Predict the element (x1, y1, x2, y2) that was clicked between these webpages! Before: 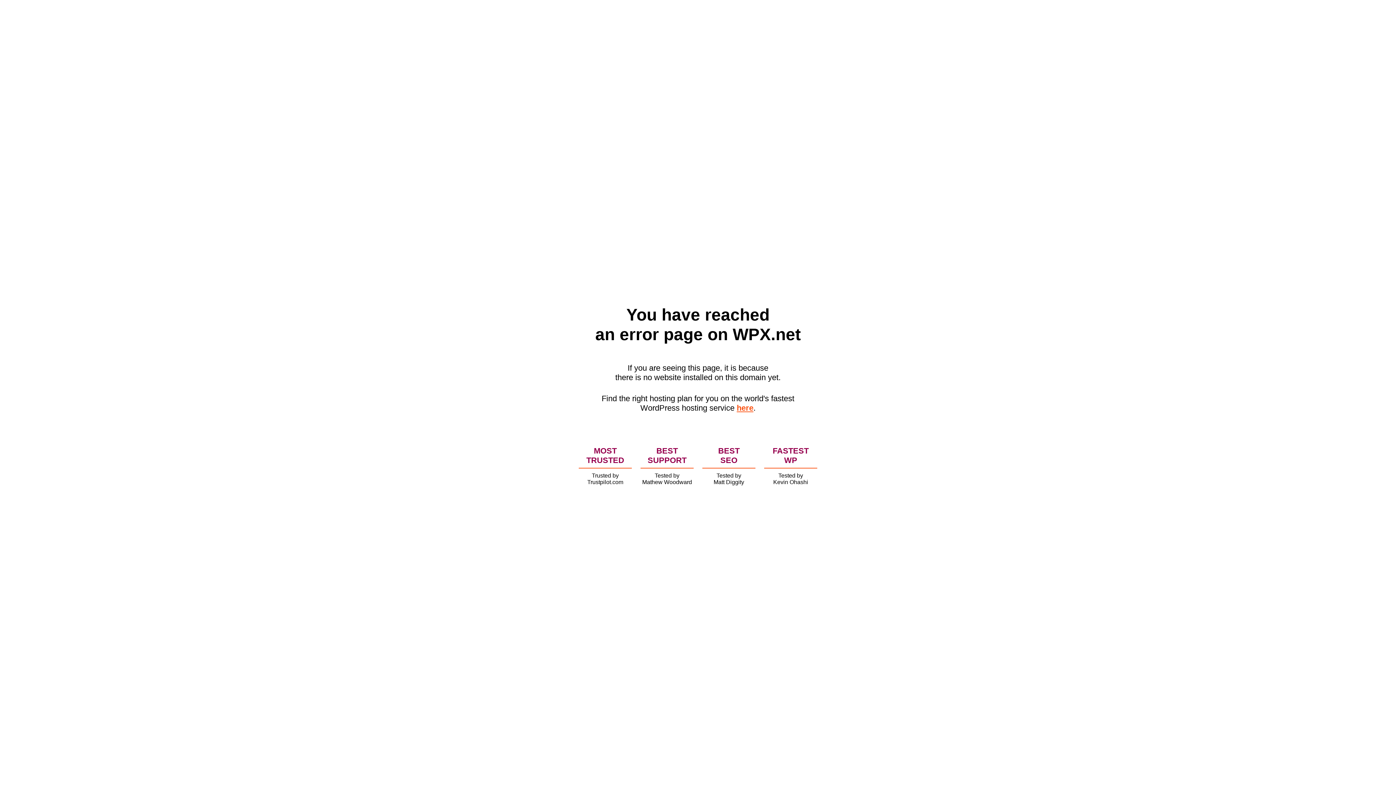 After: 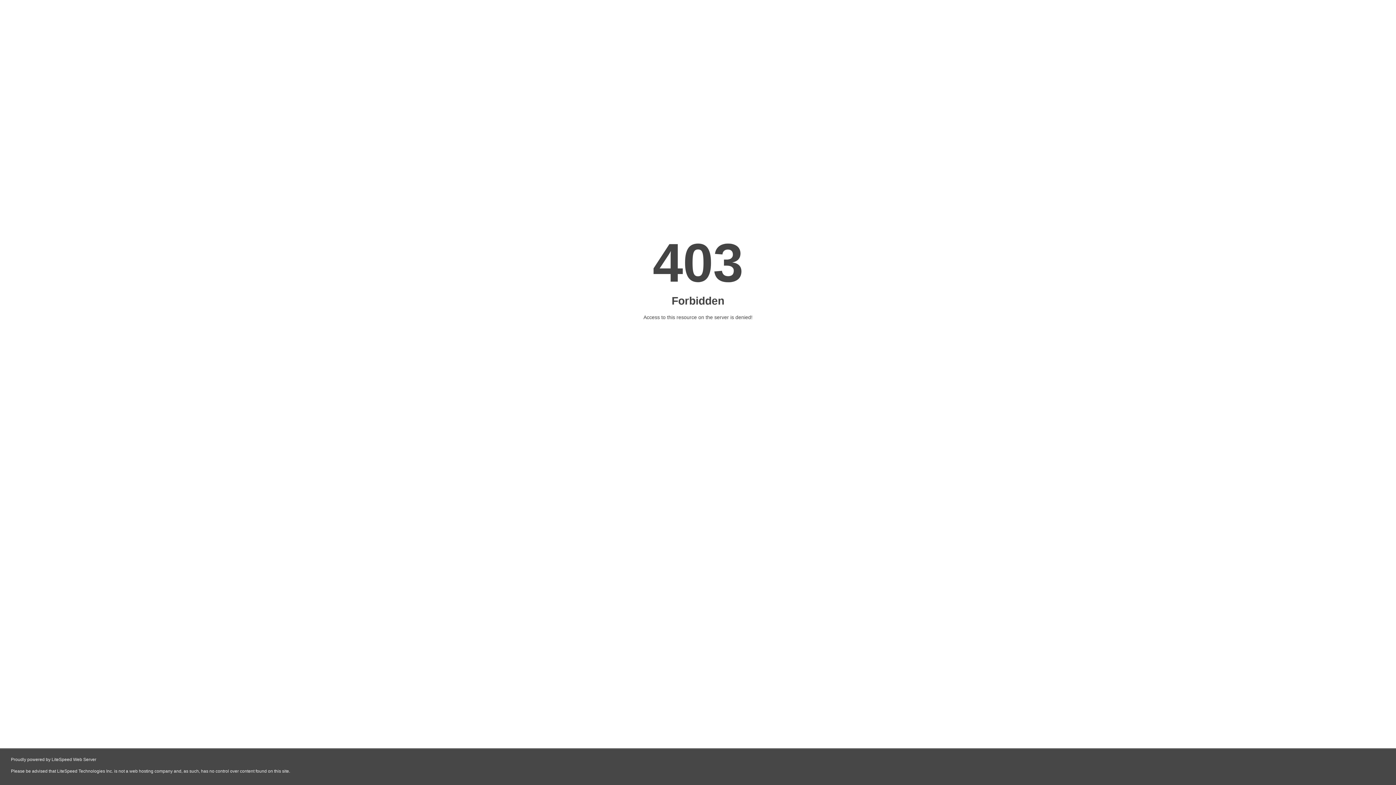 Action: label: here bbox: (736, 403, 753, 412)